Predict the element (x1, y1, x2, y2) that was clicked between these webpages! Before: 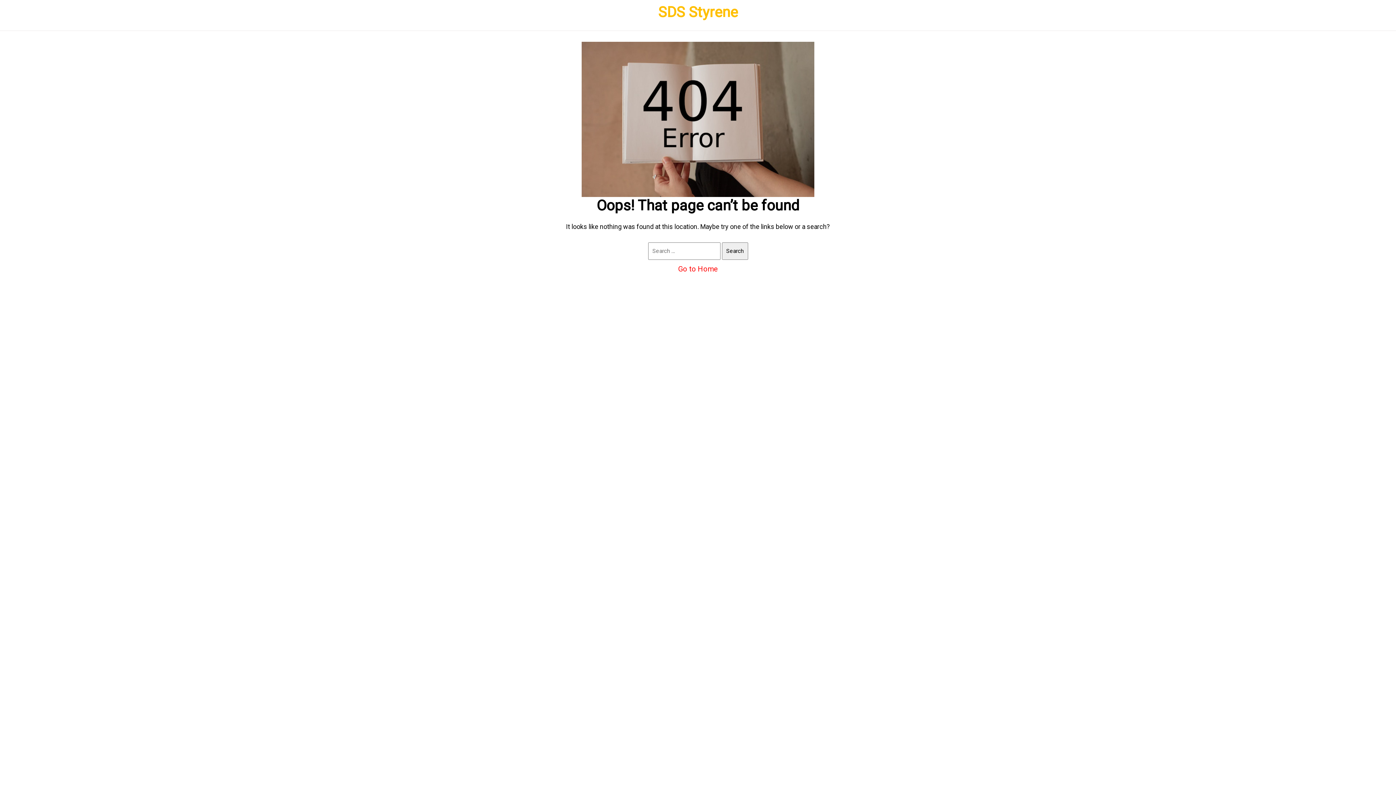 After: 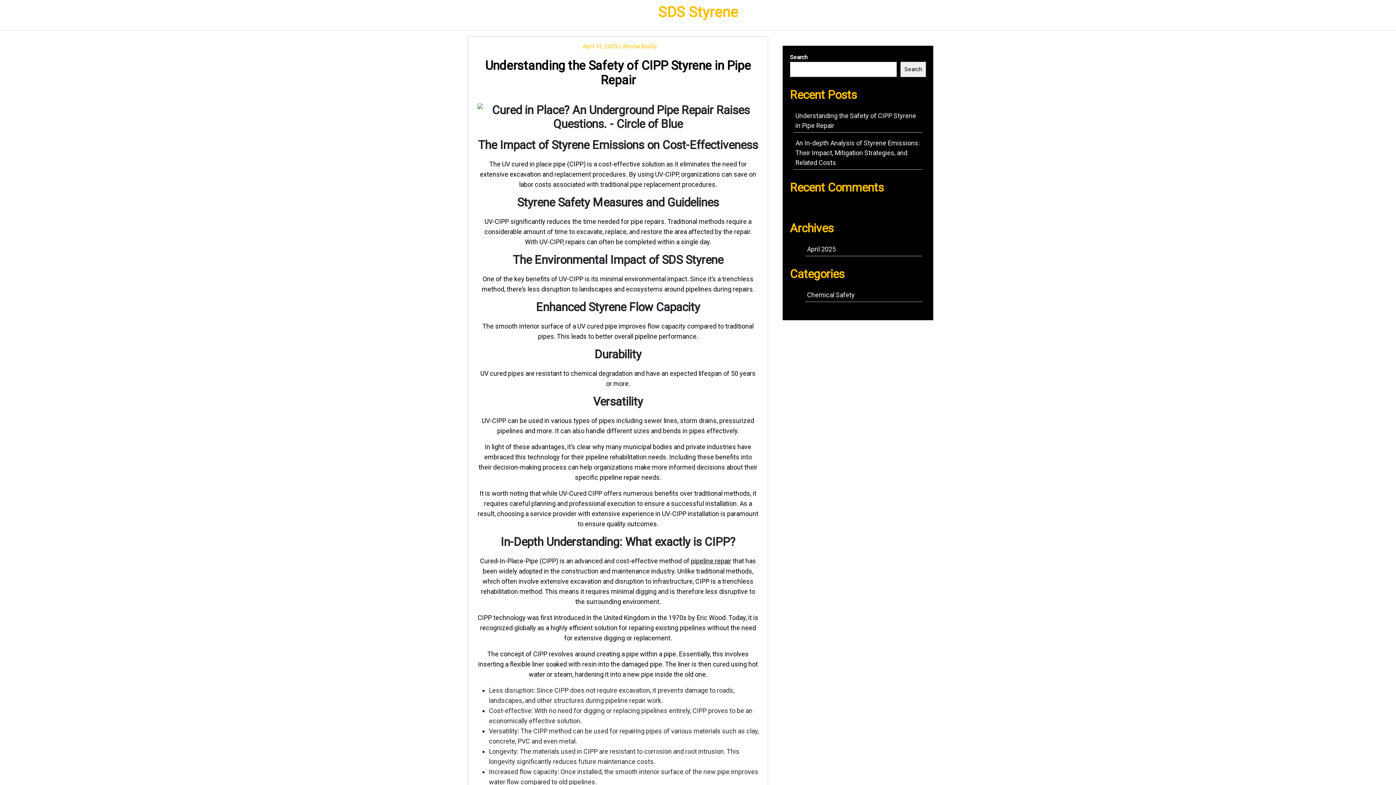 Action: bbox: (658, 3, 738, 20) label: SDS Styrene